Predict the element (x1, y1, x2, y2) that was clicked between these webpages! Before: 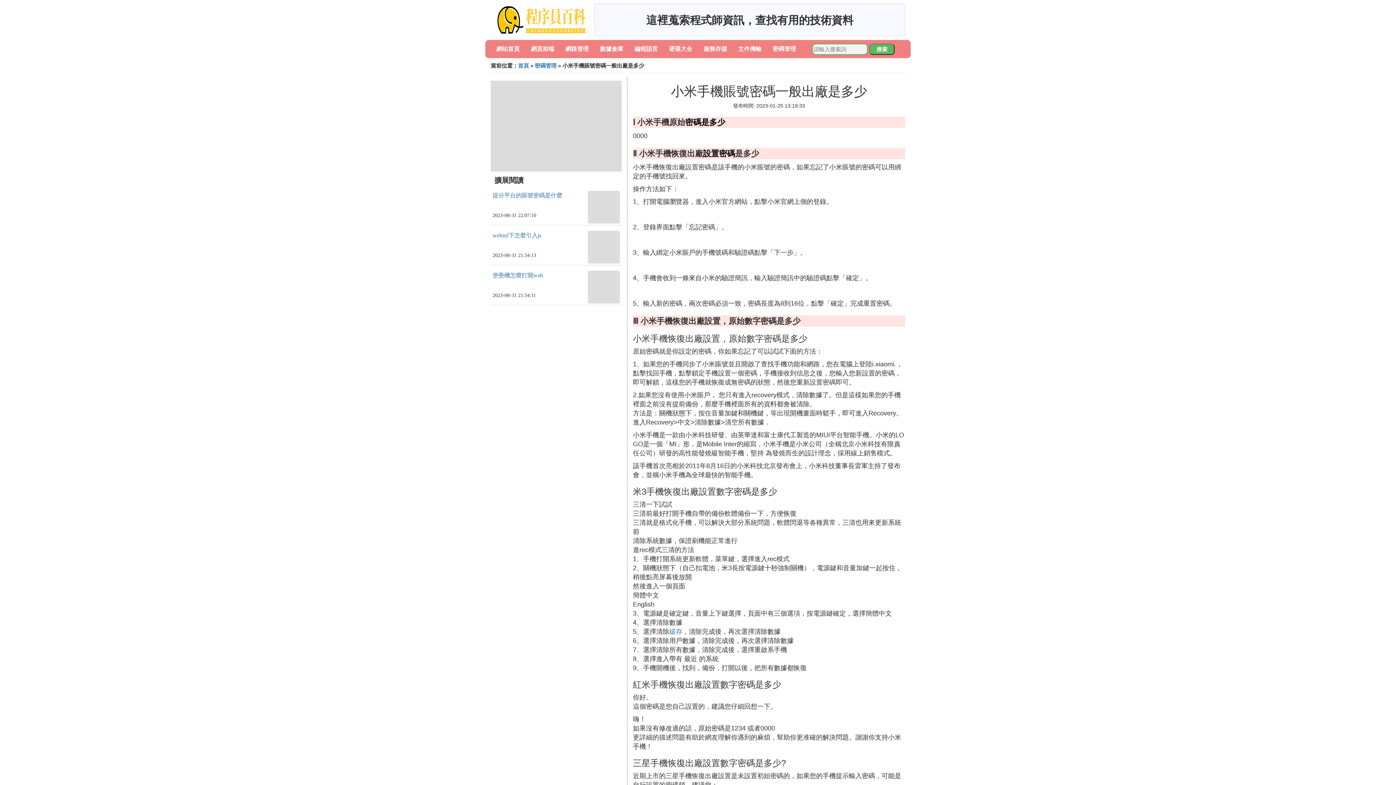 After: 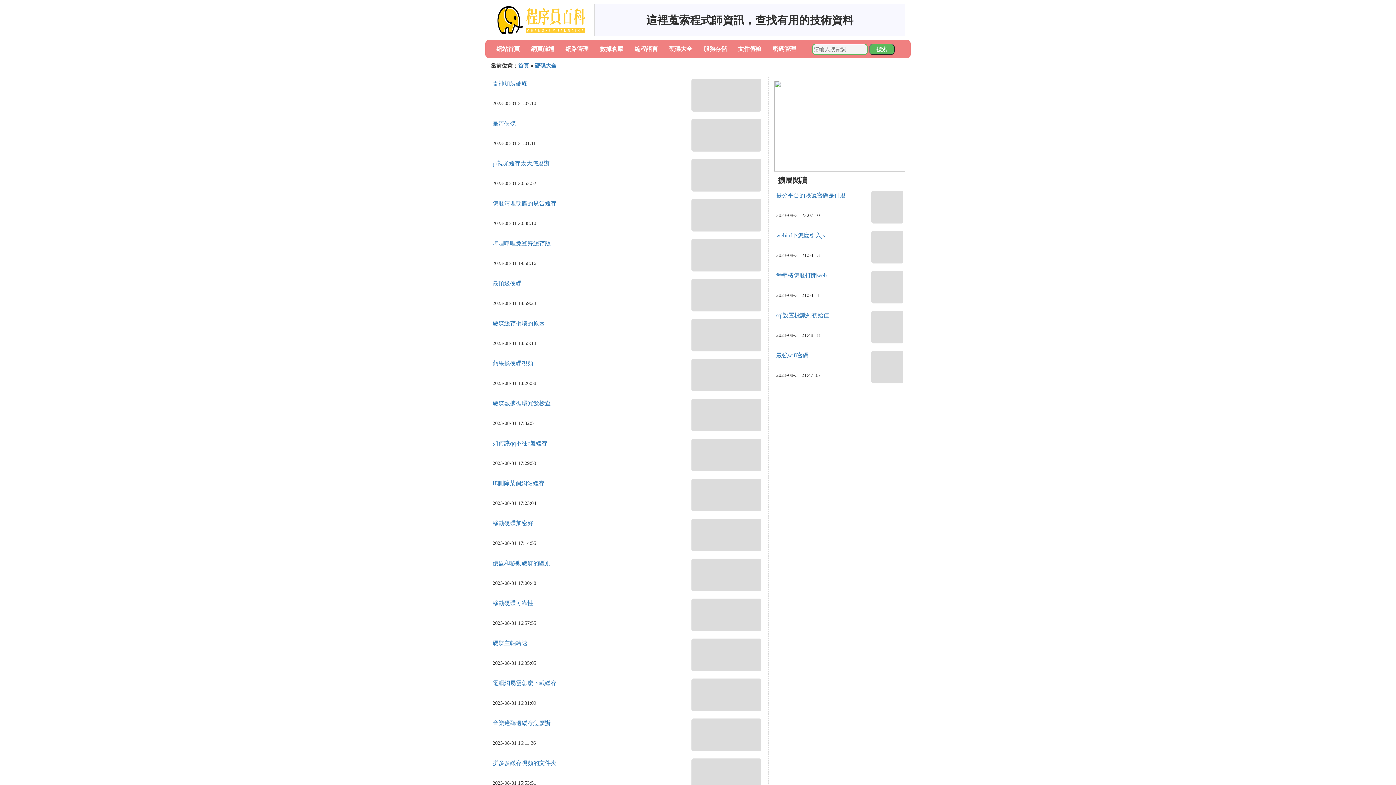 Action: label: 硬碟大全 bbox: (669, 45, 692, 52)